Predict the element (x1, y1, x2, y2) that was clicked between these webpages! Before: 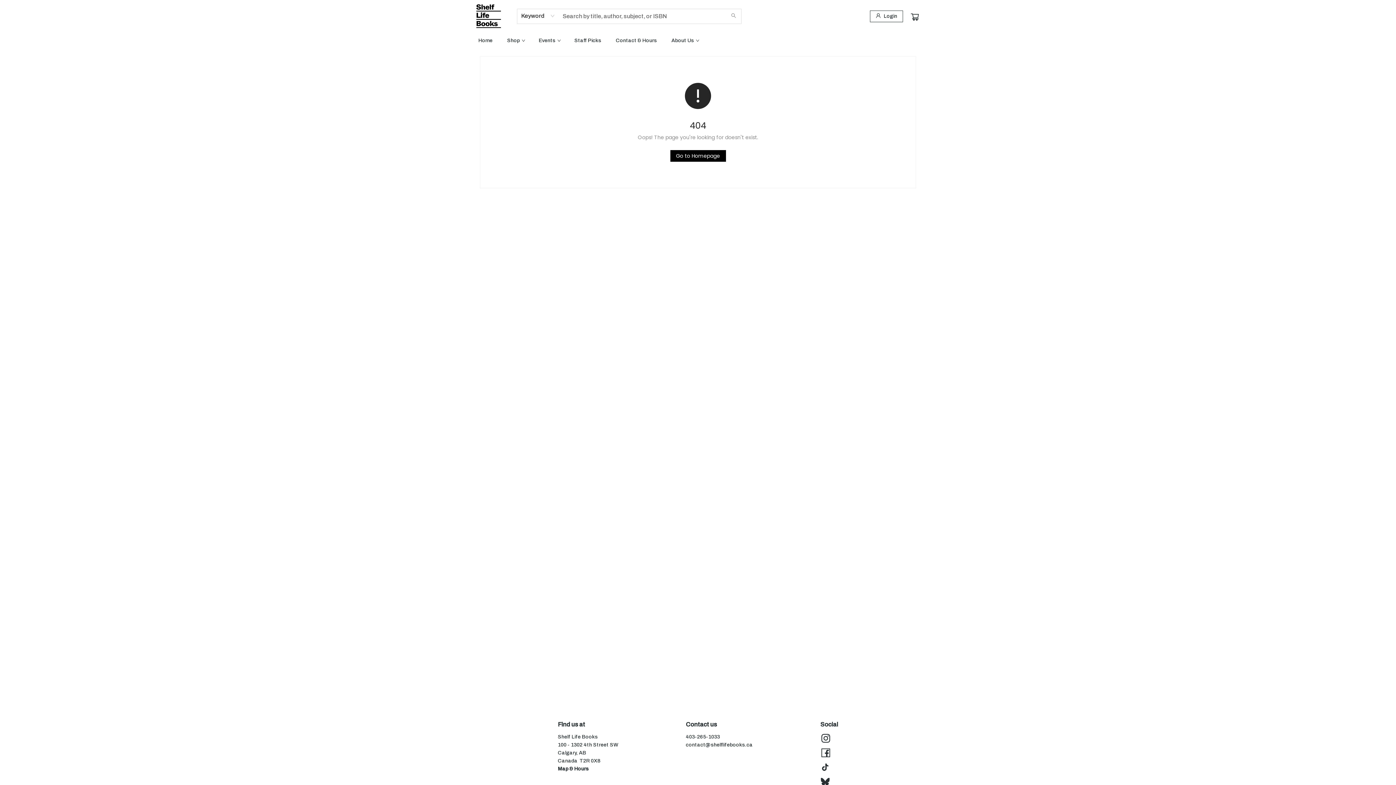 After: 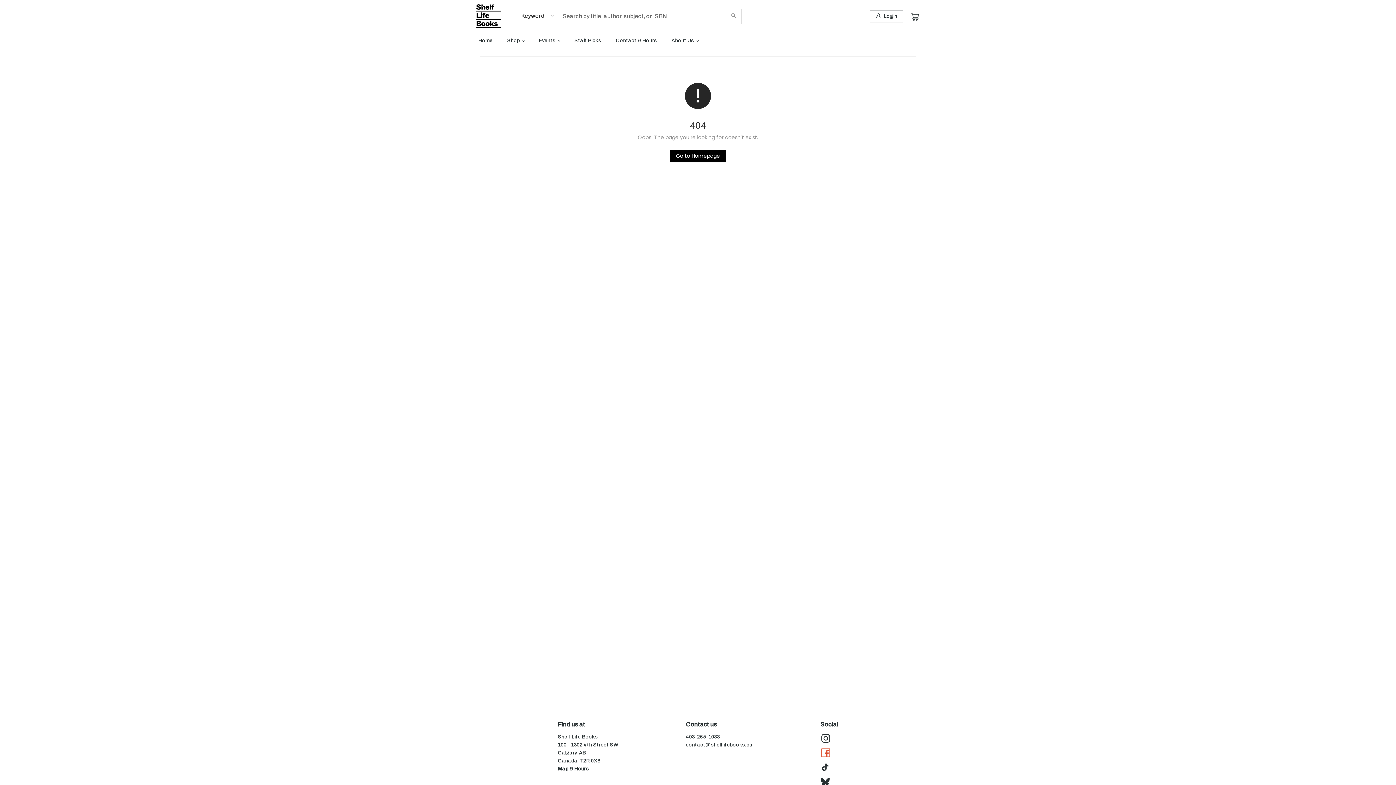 Action: label: Visit Facebook account (opens in a new tab) bbox: (820, 748, 831, 759)